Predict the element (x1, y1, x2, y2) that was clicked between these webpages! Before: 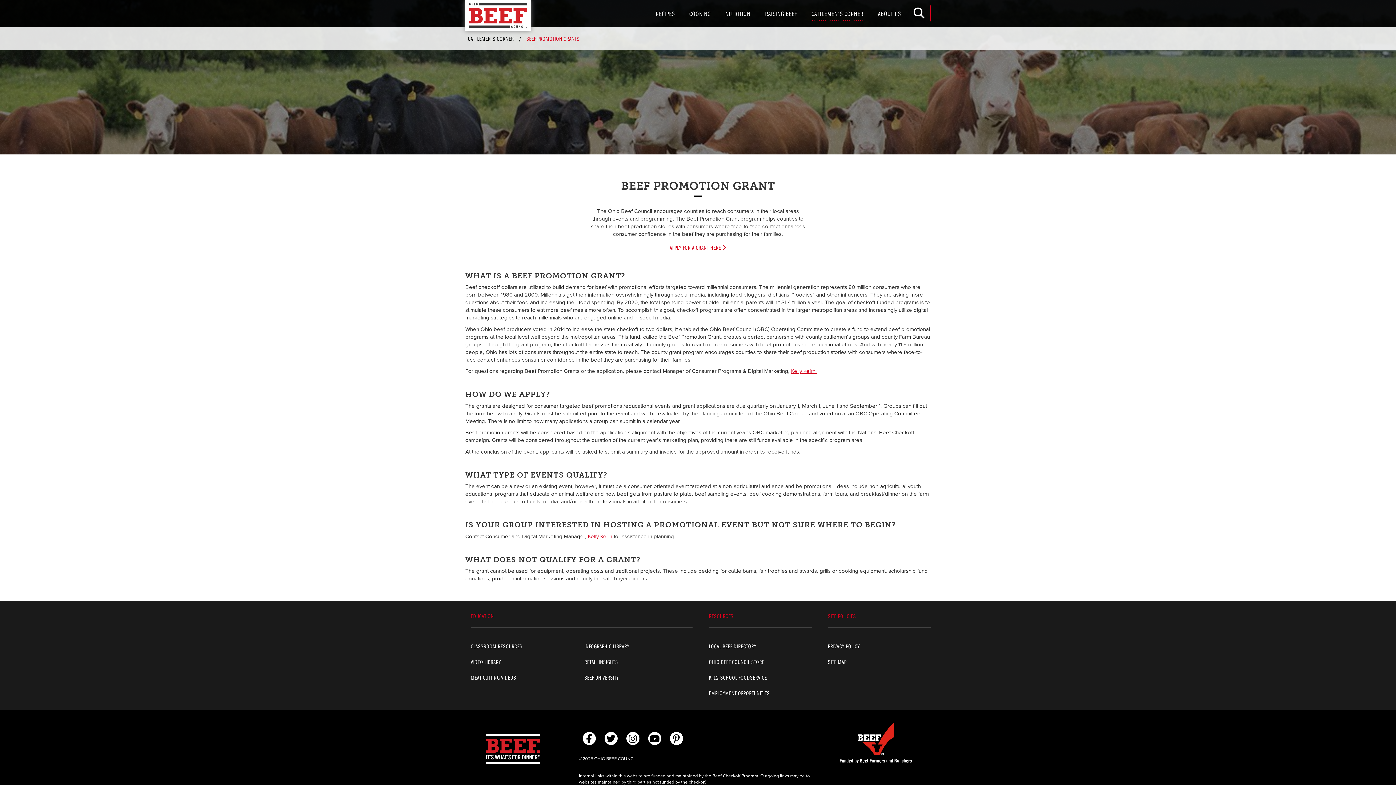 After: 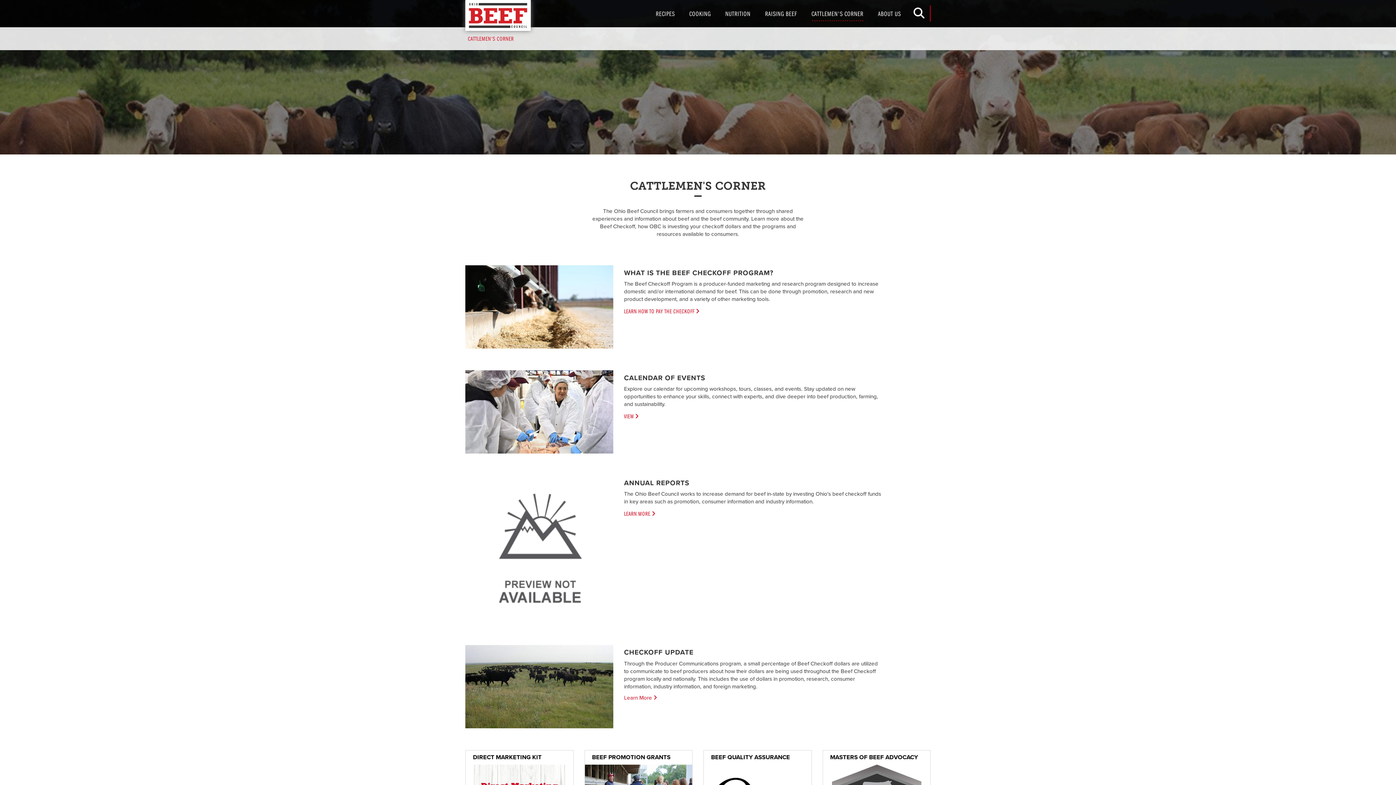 Action: bbox: (468, 34, 514, 42) label: CATTLEMEN'S CORNER